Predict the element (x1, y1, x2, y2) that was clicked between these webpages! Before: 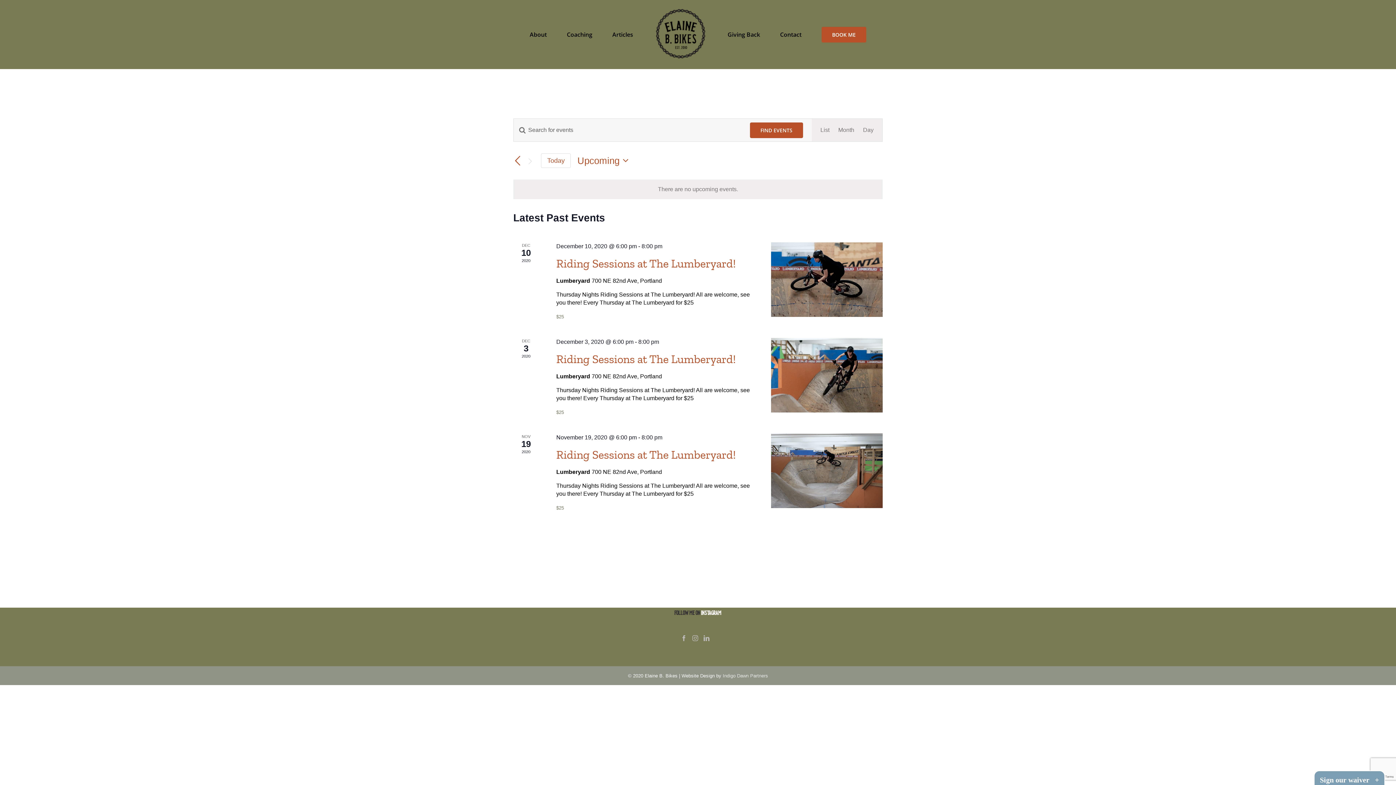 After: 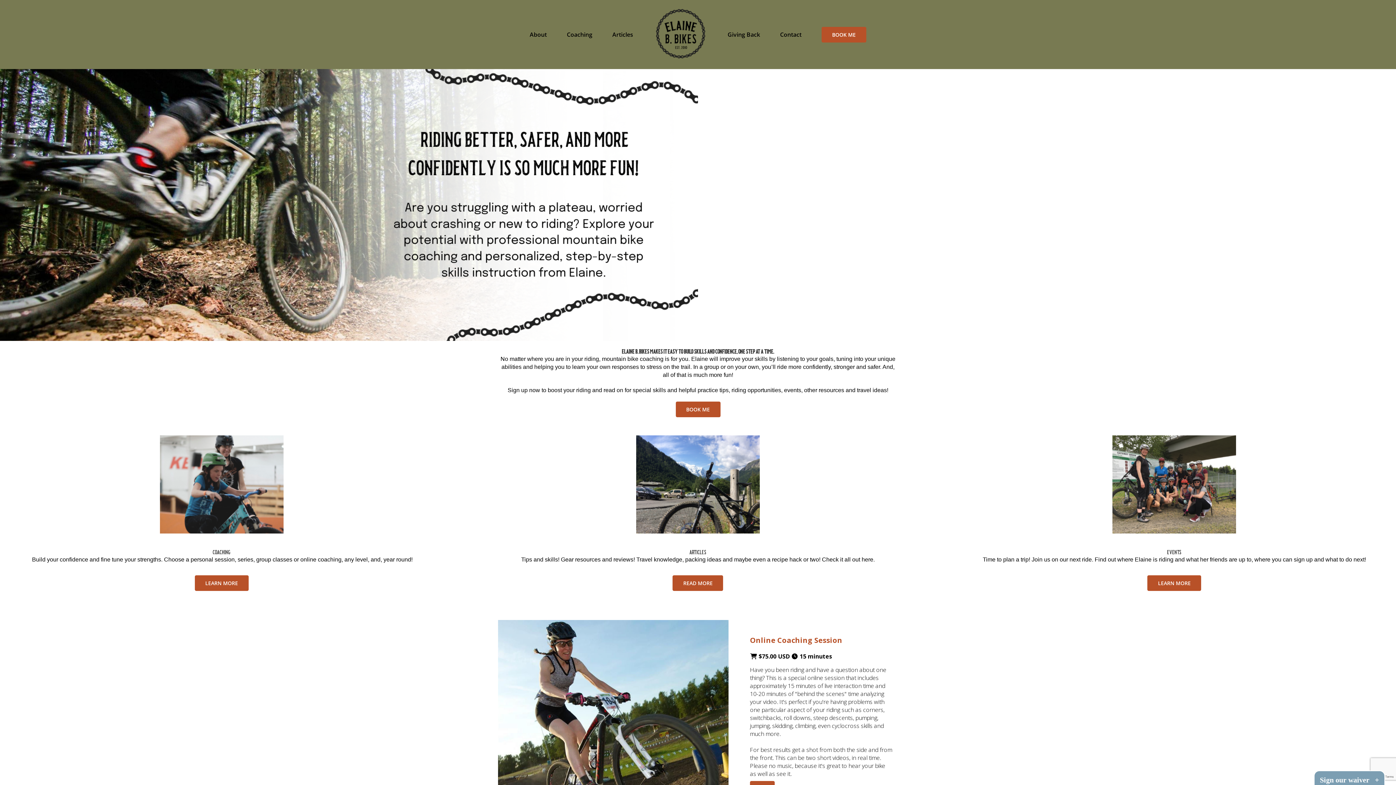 Action: bbox: (653, 7, 707, 61)